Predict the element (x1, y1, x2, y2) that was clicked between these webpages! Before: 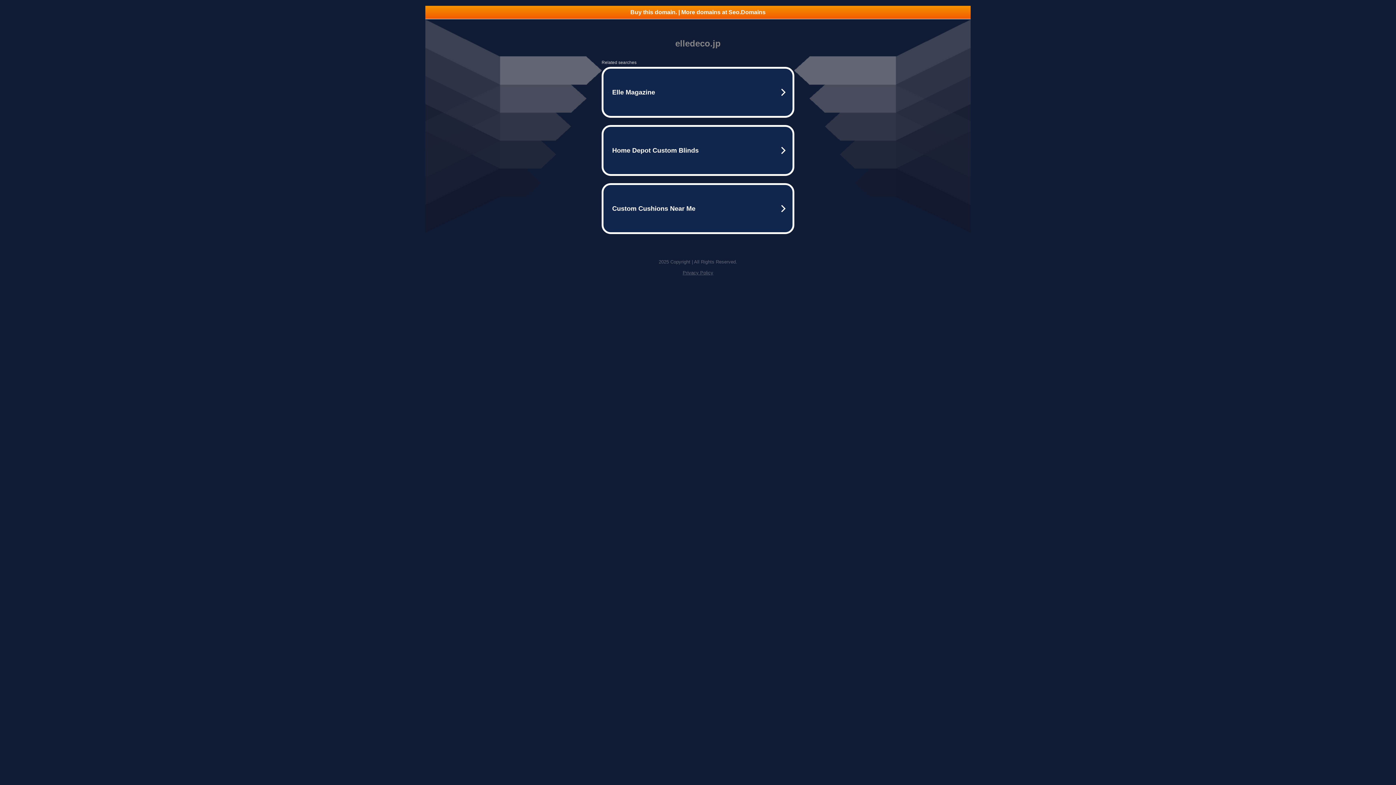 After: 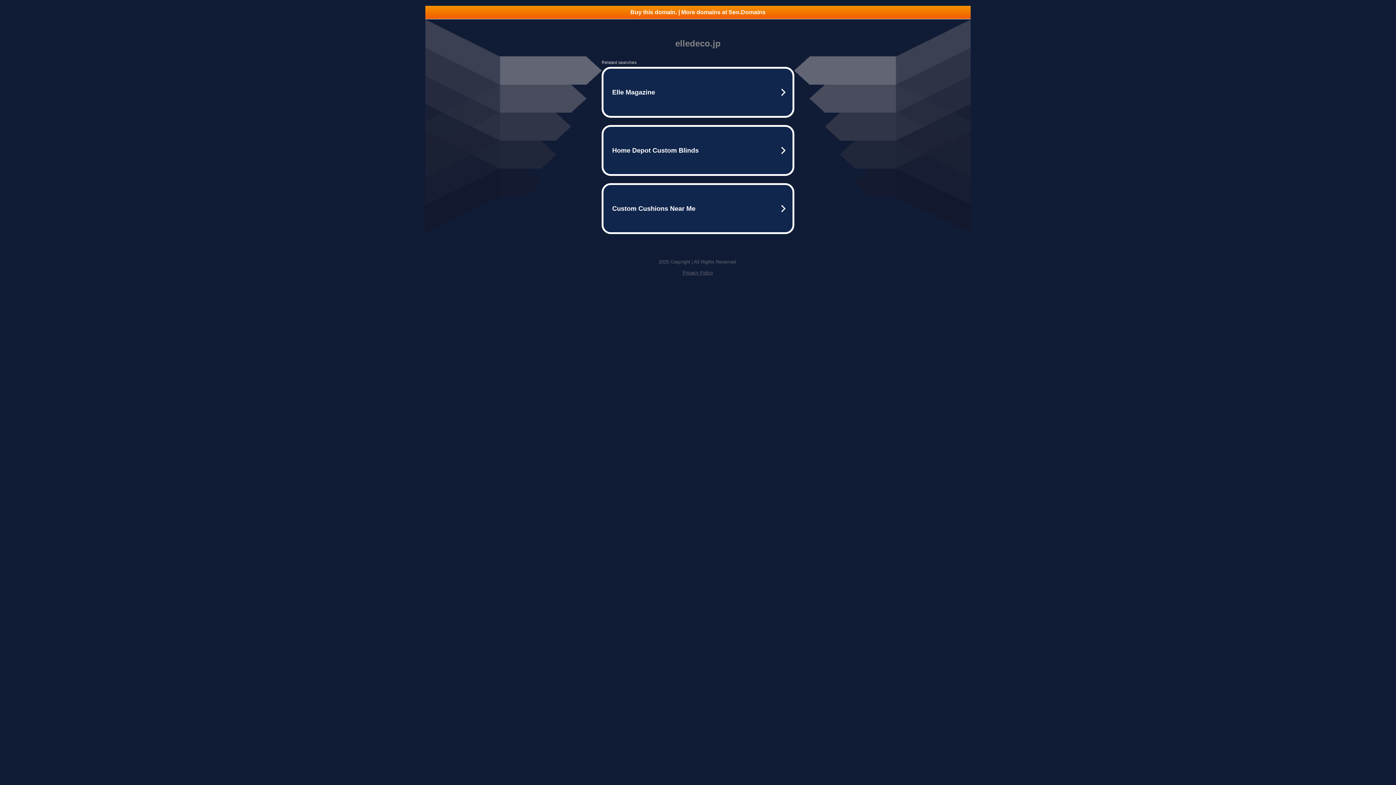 Action: bbox: (425, 5, 970, 18) label: Buy this domain. | More domains at Seo.Domains